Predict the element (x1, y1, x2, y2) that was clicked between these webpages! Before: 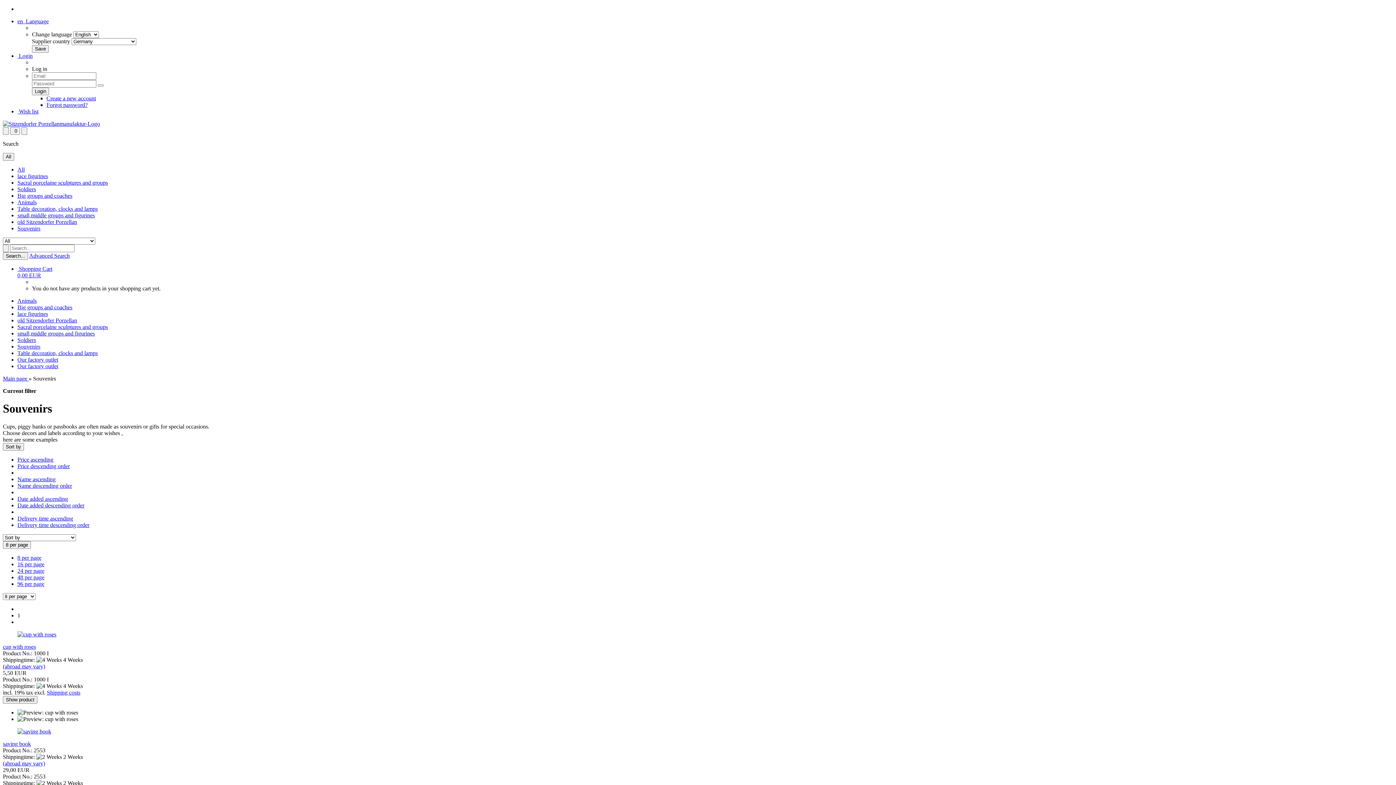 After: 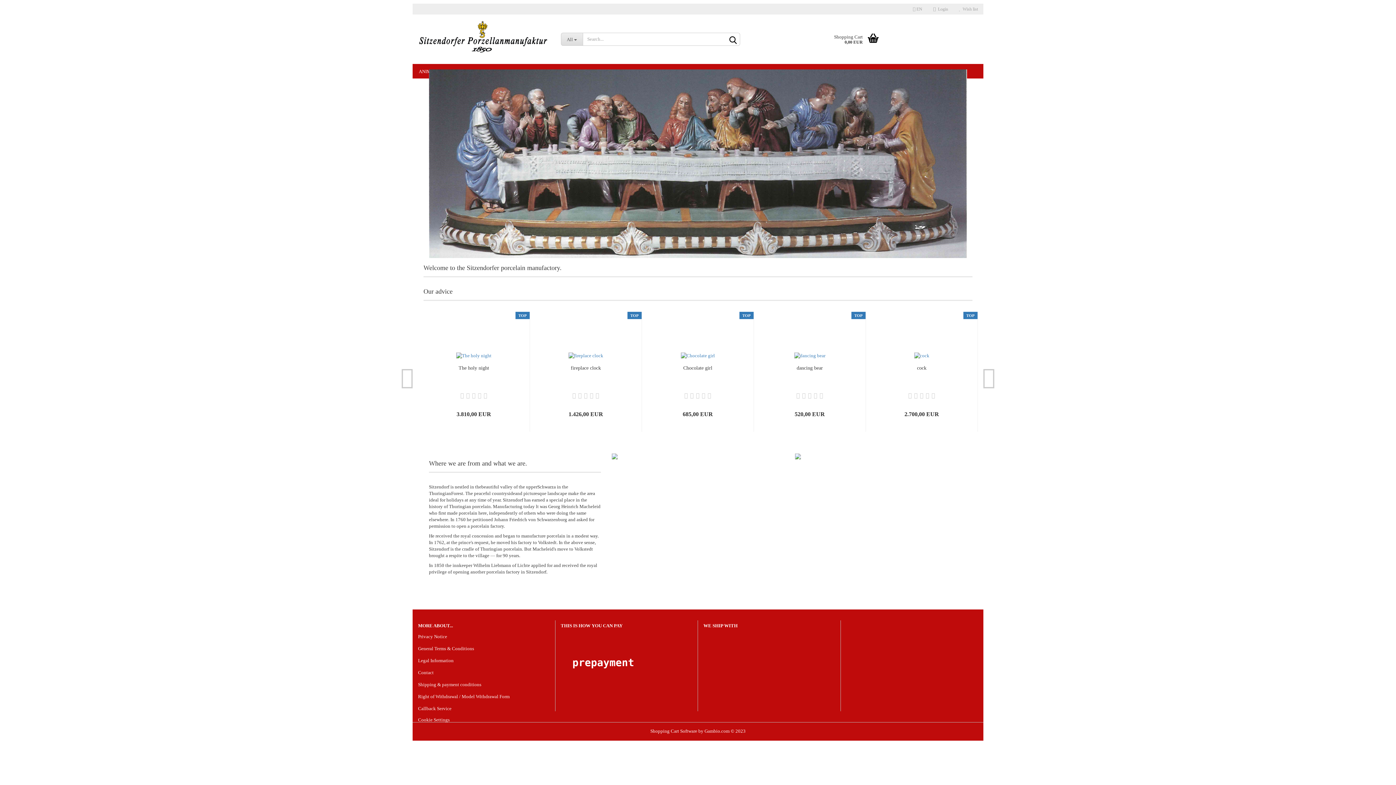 Action: bbox: (17, 18, 48, 24) label: en  Language